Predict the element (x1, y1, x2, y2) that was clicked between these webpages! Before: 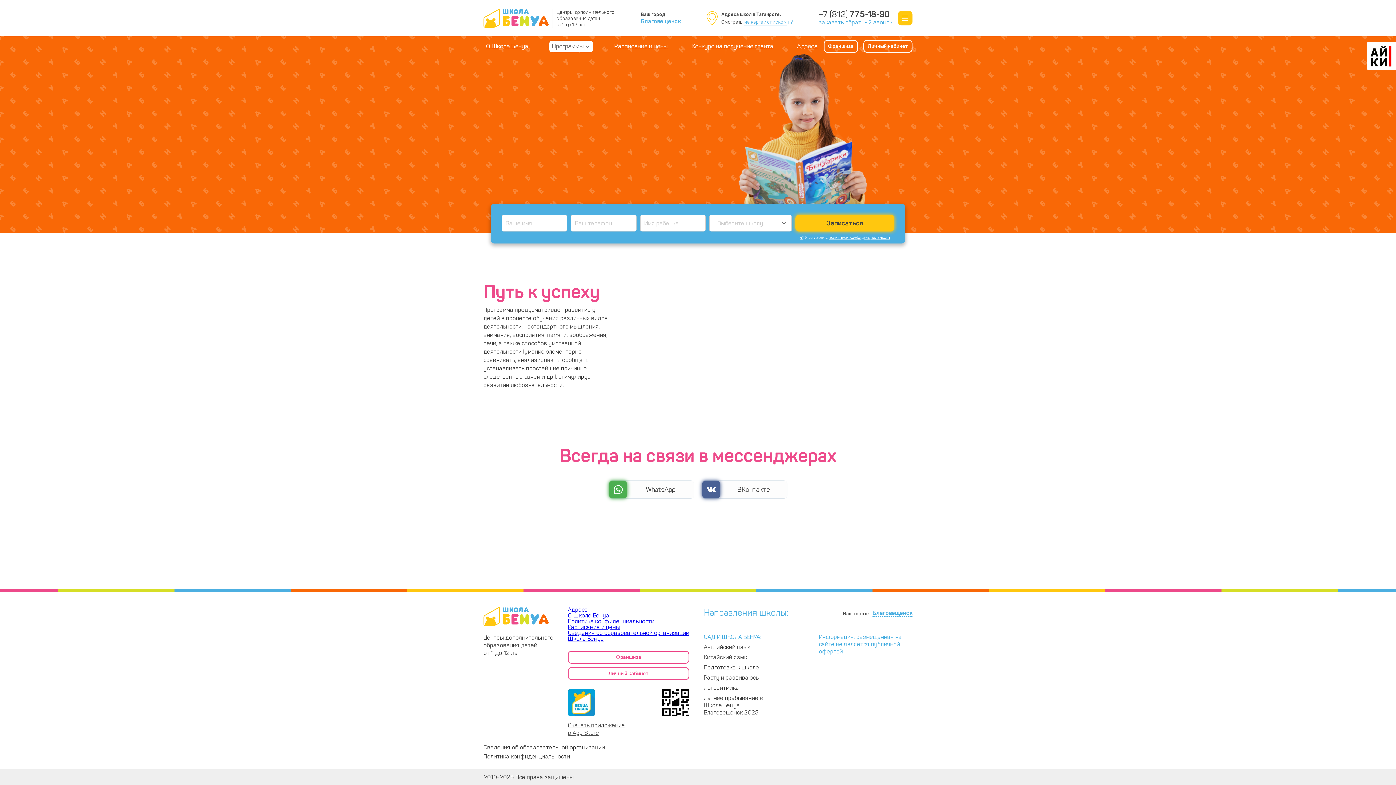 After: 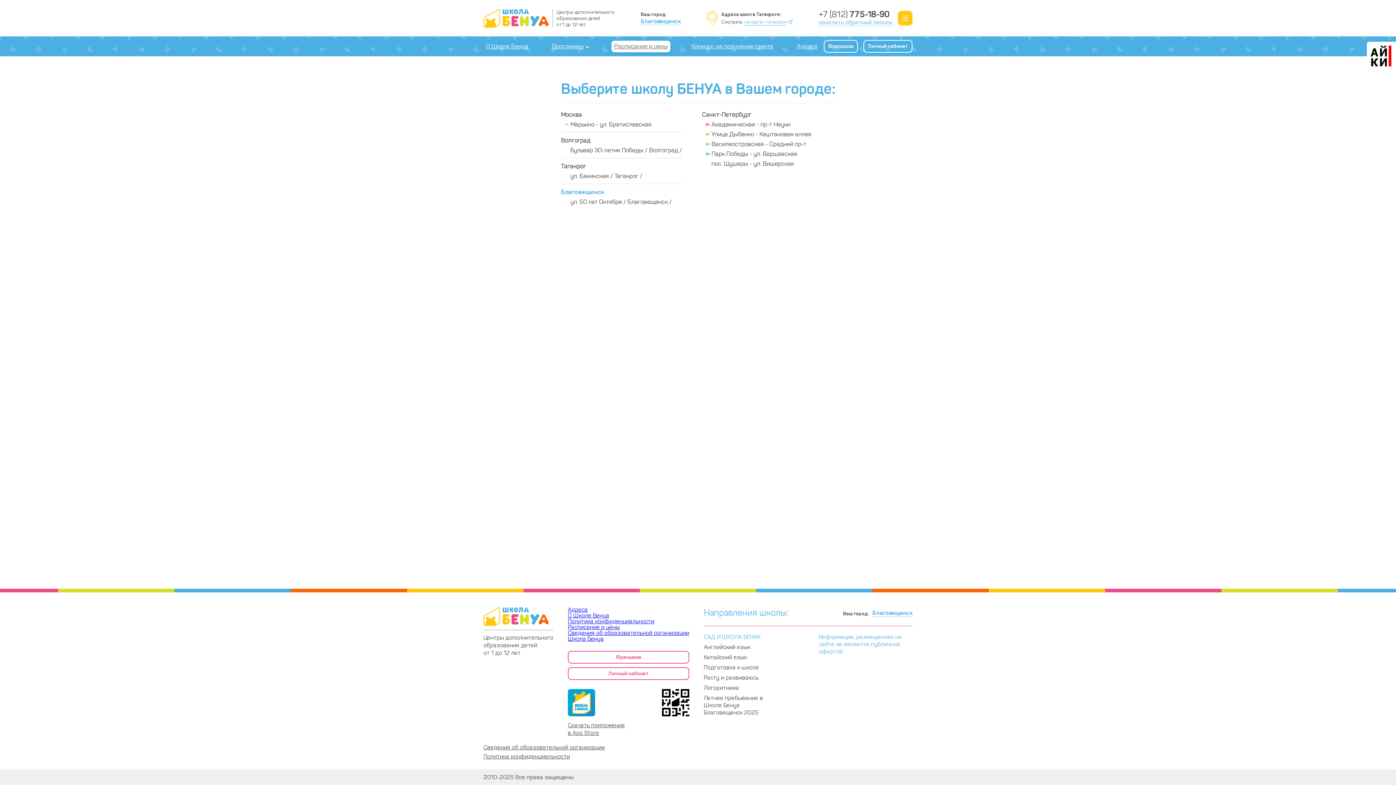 Action: label: Расписание и цены bbox: (568, 624, 620, 630)